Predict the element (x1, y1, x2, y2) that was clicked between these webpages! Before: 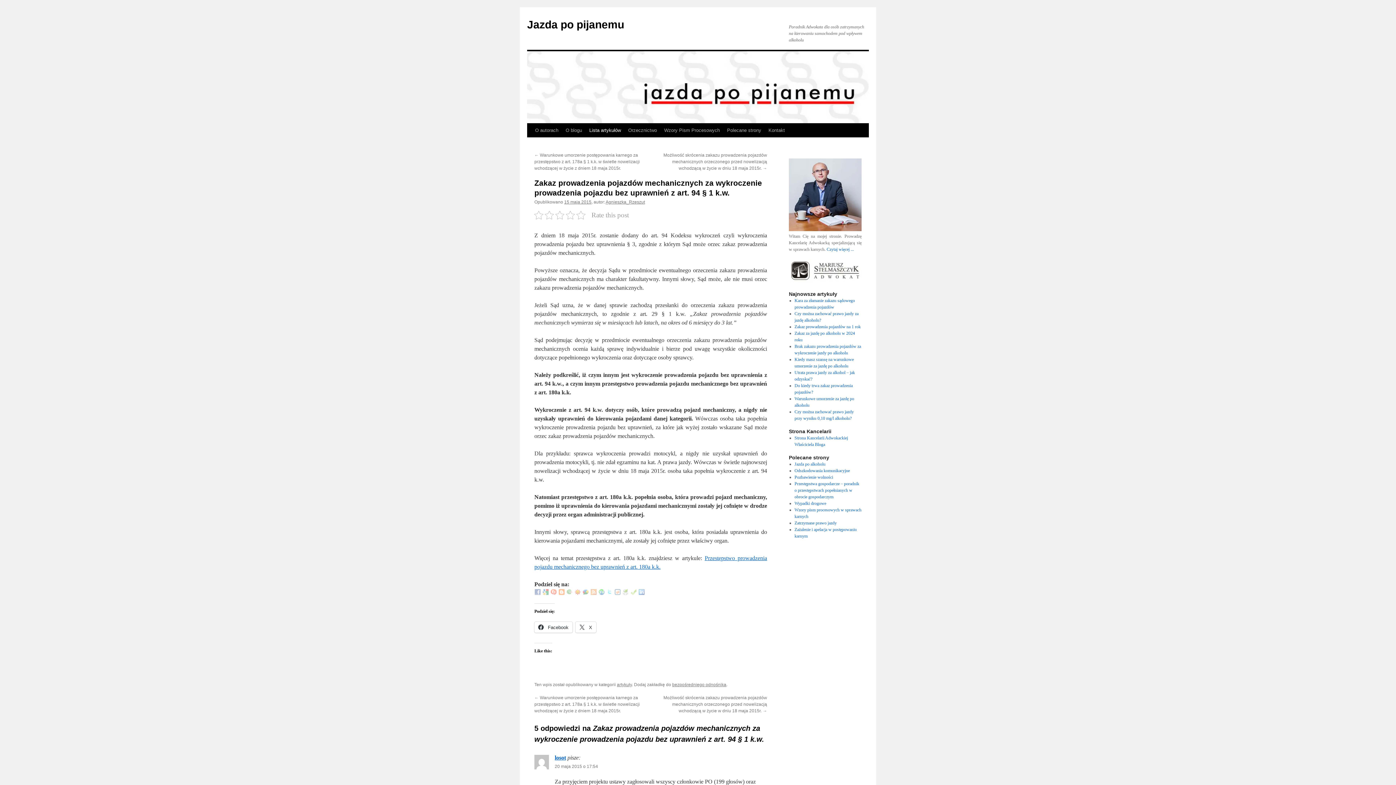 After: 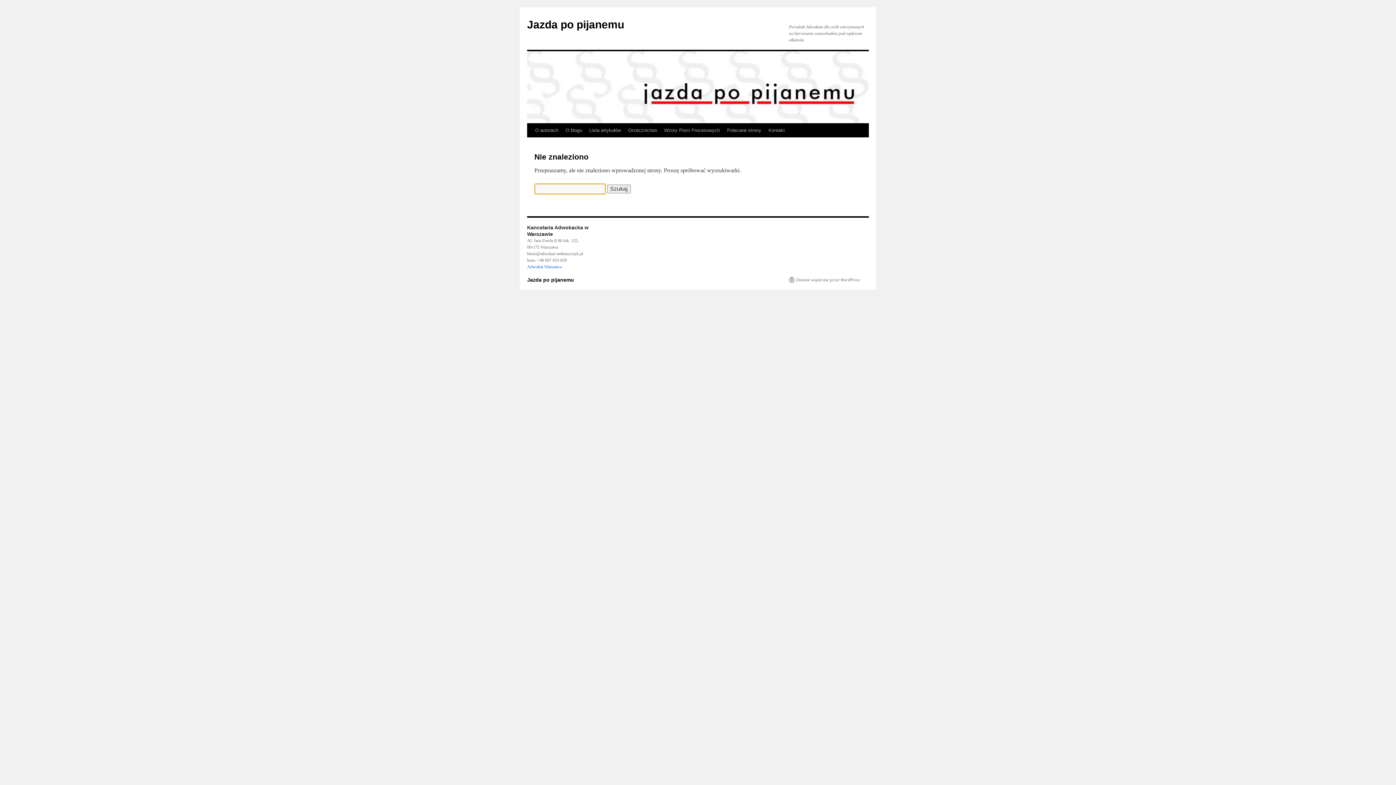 Action: bbox: (826, 246, 854, 252) label: Czytaj więcej ...